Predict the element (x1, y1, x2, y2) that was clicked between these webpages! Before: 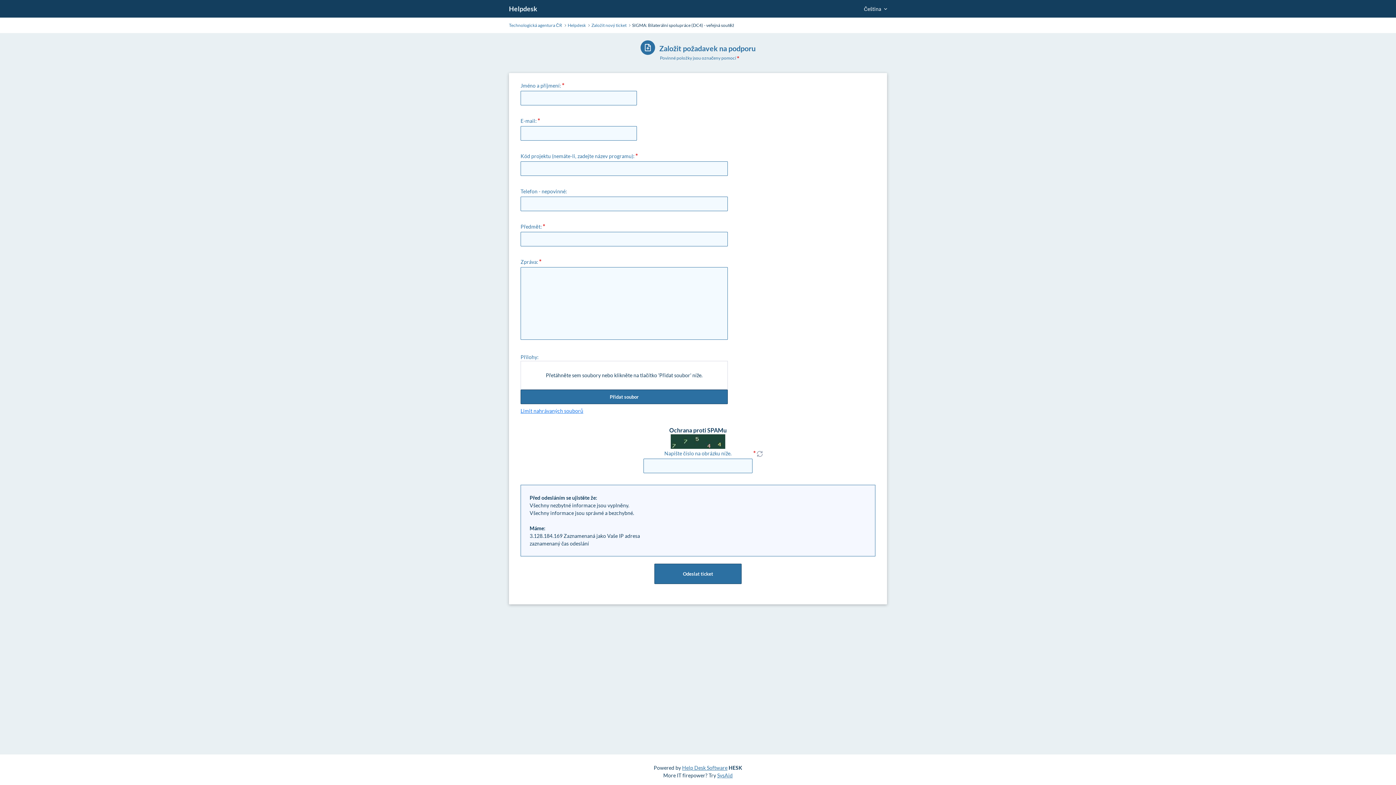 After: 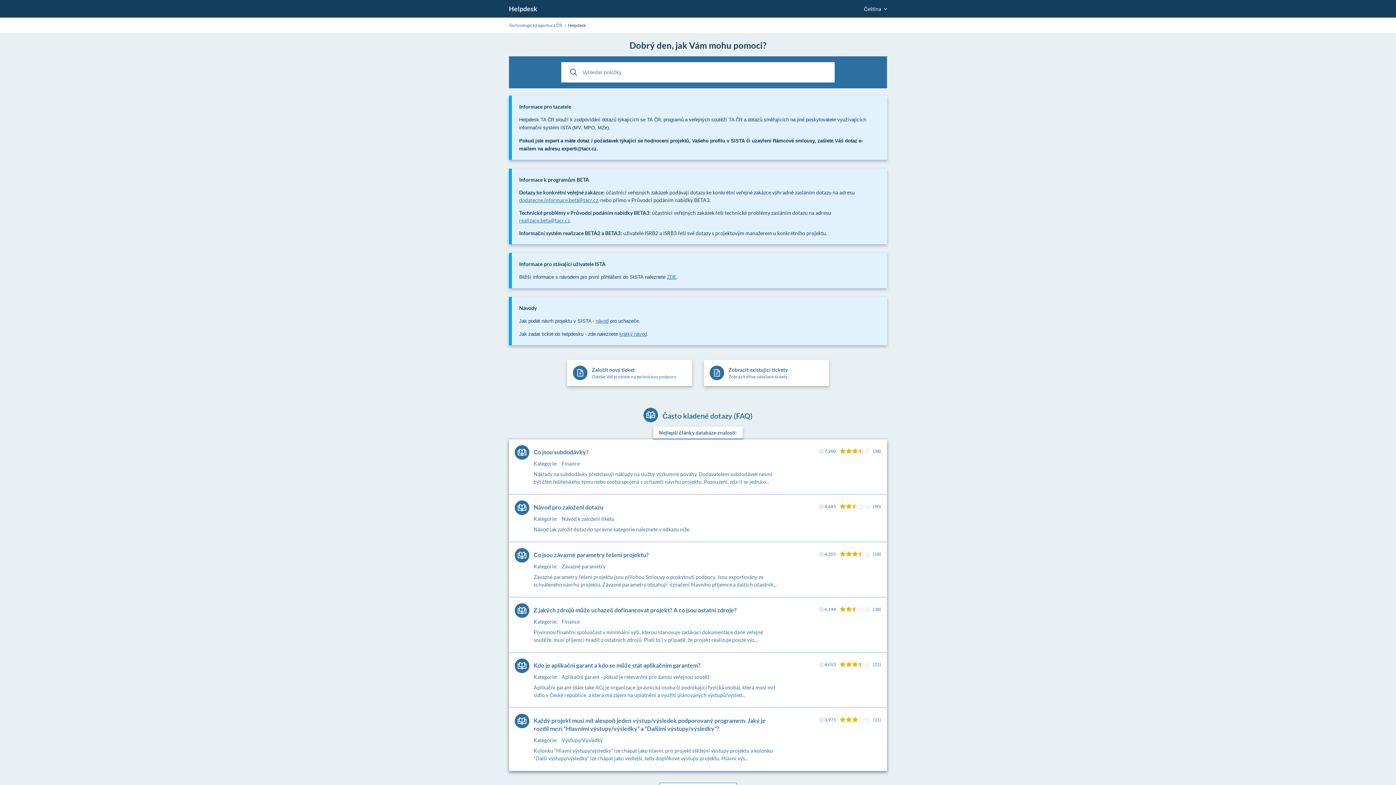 Action: label: Helpdesk bbox: (567, 22, 586, 28)